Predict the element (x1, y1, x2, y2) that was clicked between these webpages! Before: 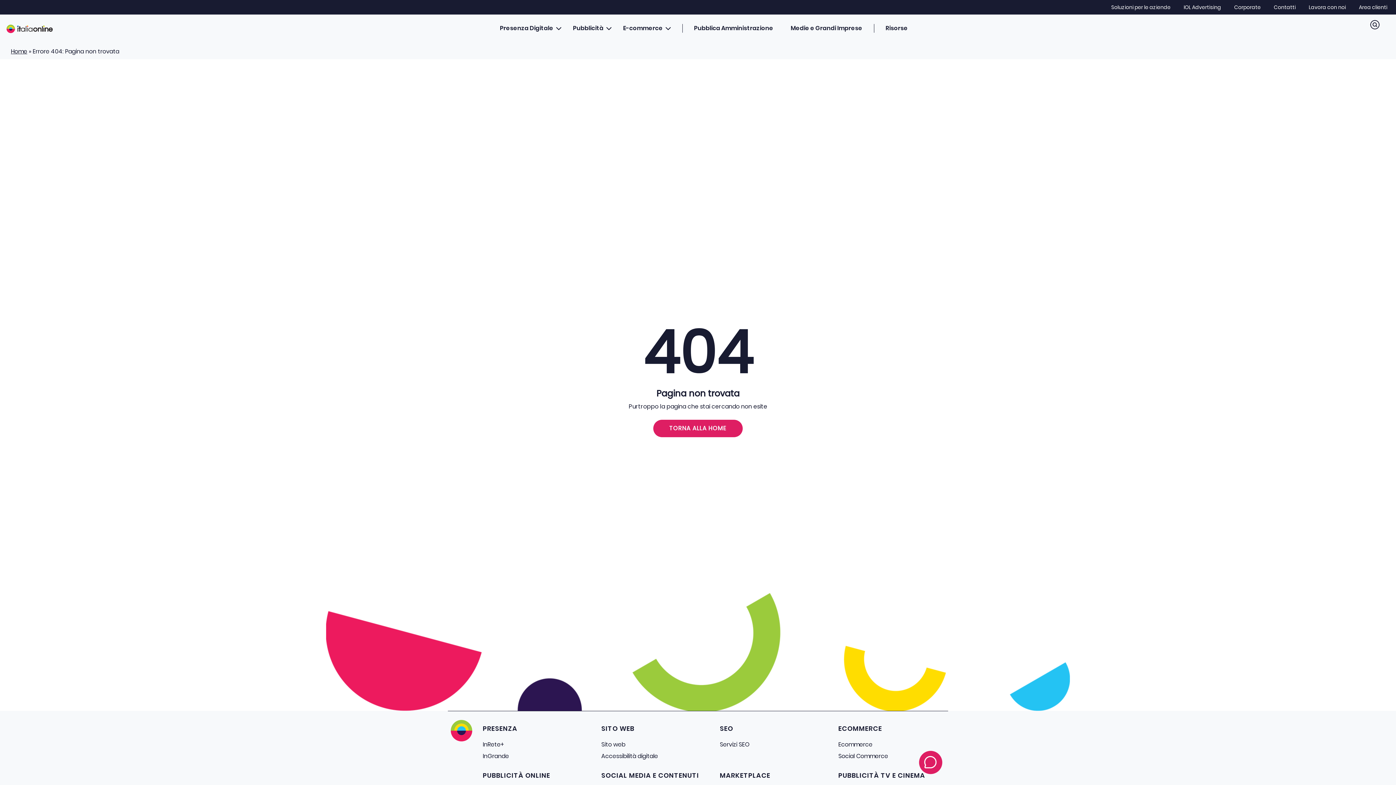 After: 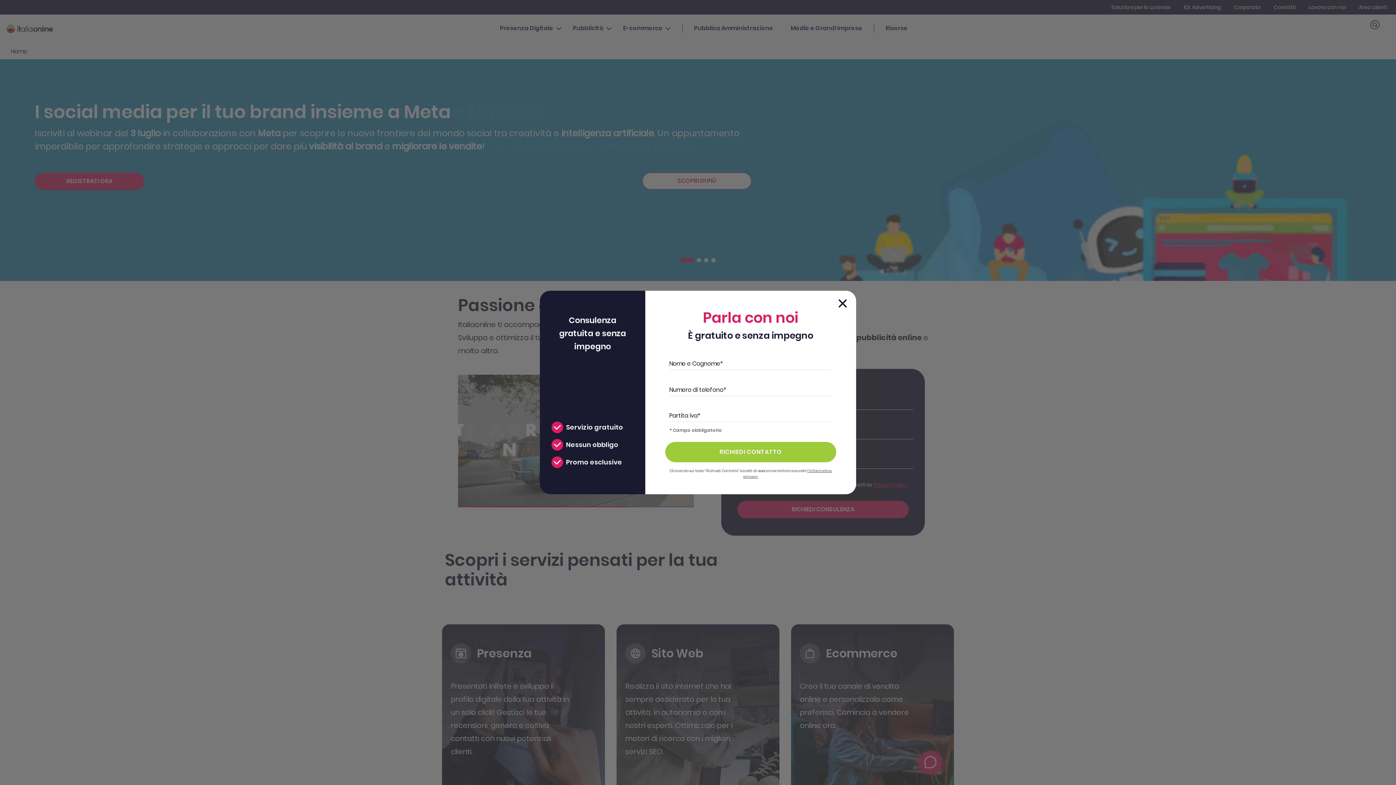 Action: bbox: (10, 47, 27, 55) label: Home